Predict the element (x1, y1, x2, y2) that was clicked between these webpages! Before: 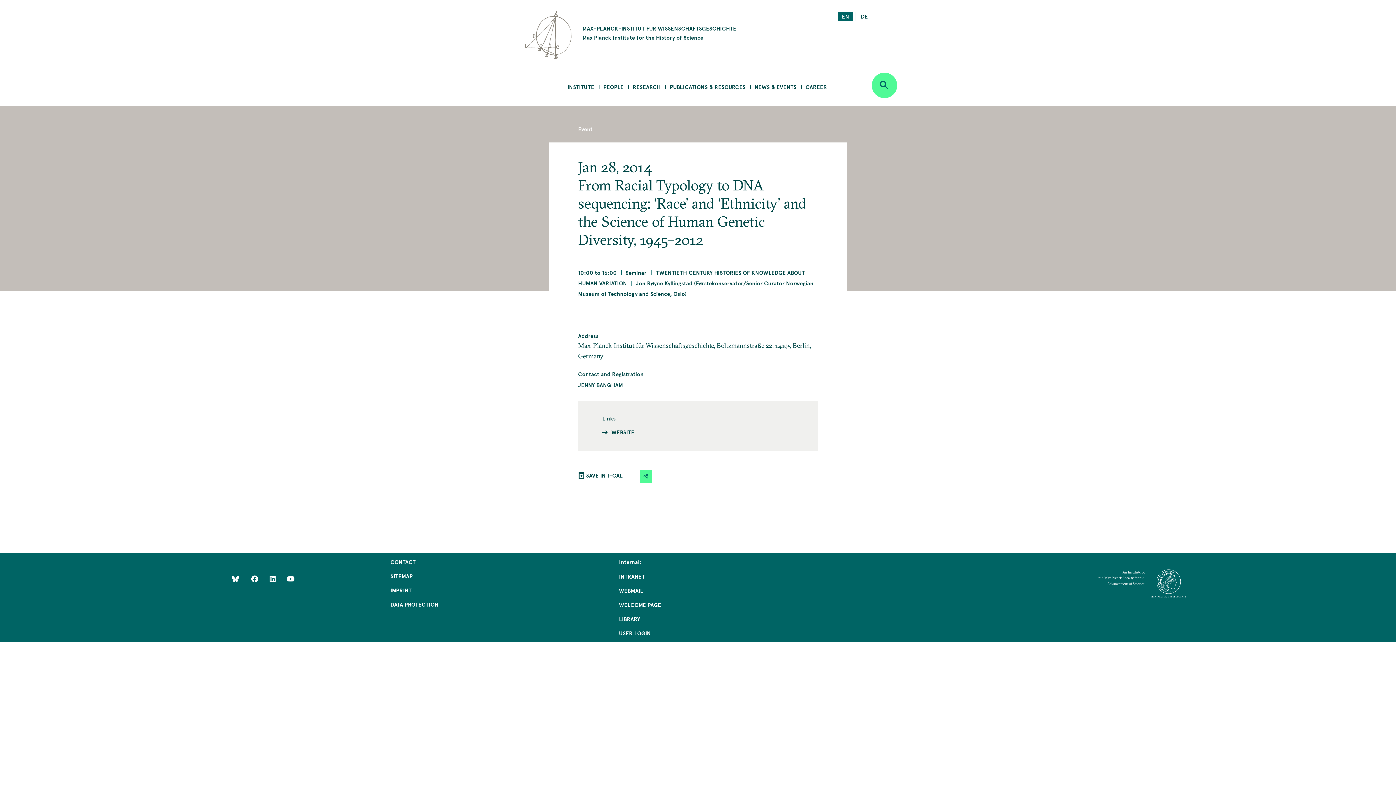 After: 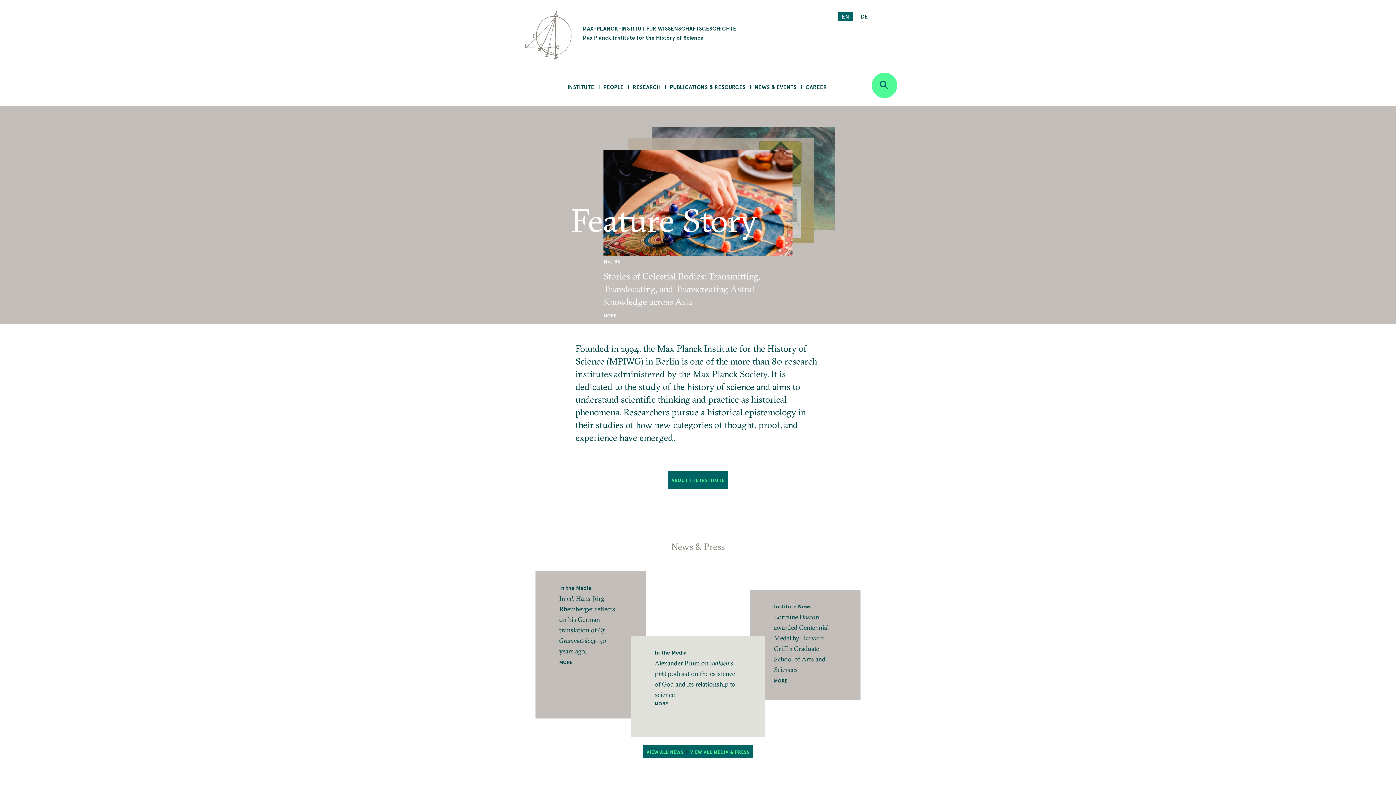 Action: bbox: (524, 10, 795, 61) label: MAX-PLANCK-INSTITUT FÜR WISSENSCHAFTSGESCHICHTE
Max Planck Institute for the History of Science